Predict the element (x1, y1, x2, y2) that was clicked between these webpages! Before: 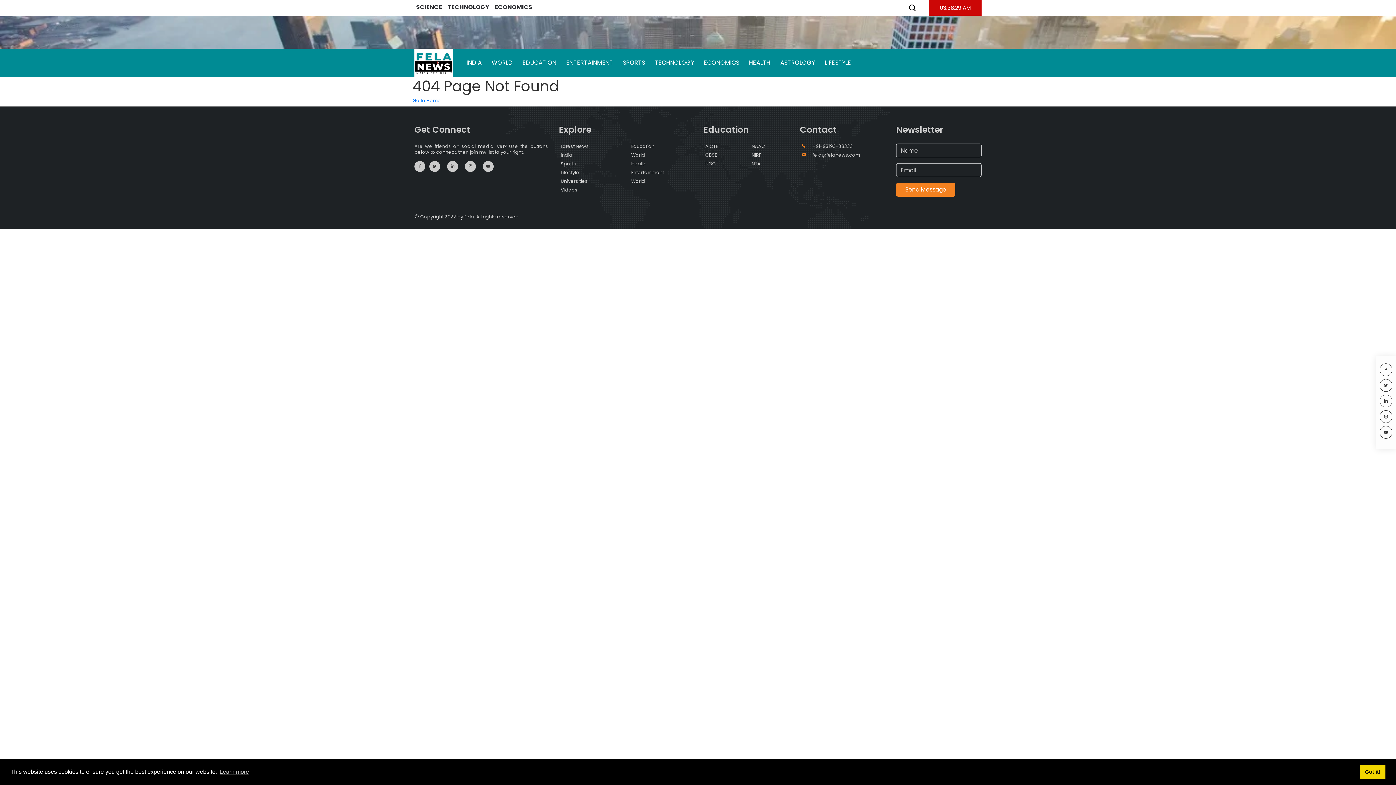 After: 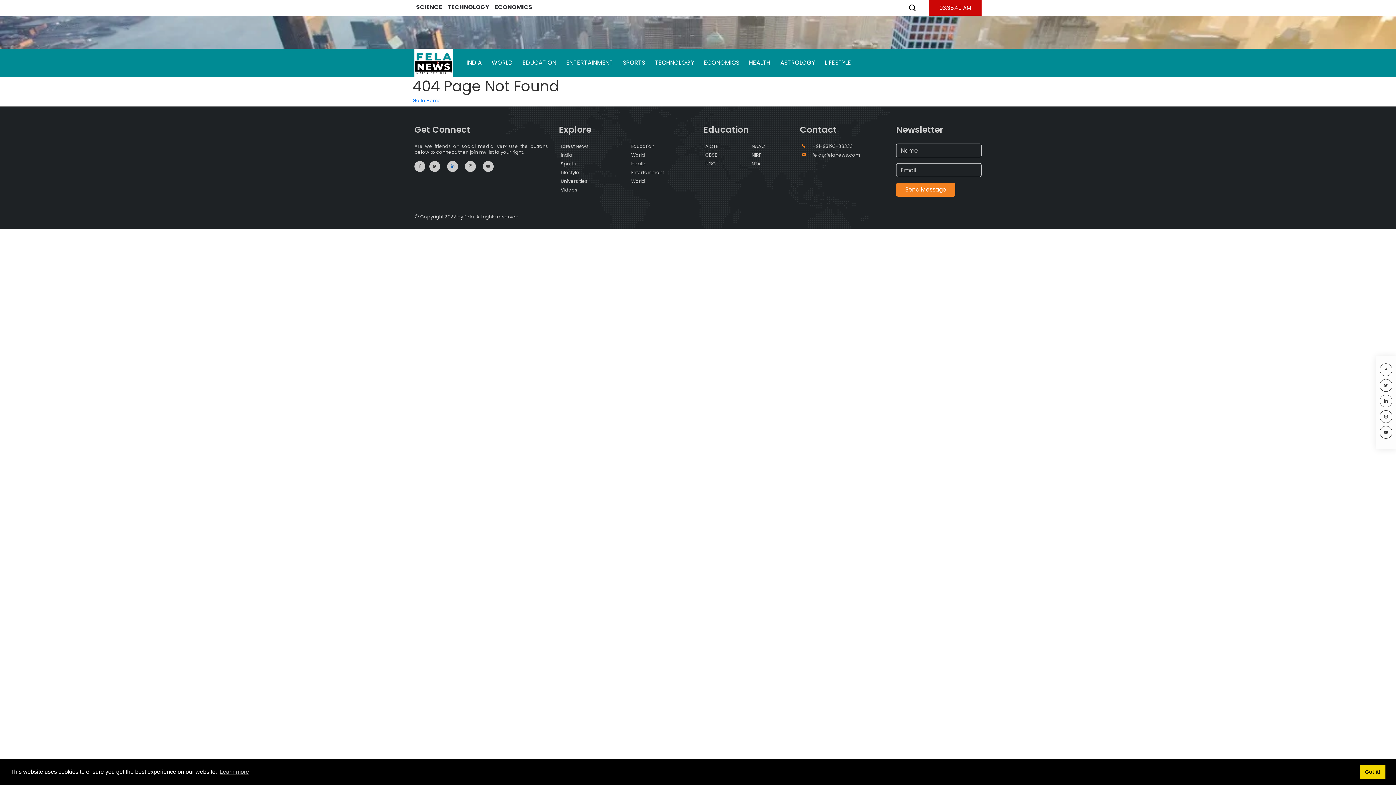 Action: bbox: (447, 161, 458, 172)